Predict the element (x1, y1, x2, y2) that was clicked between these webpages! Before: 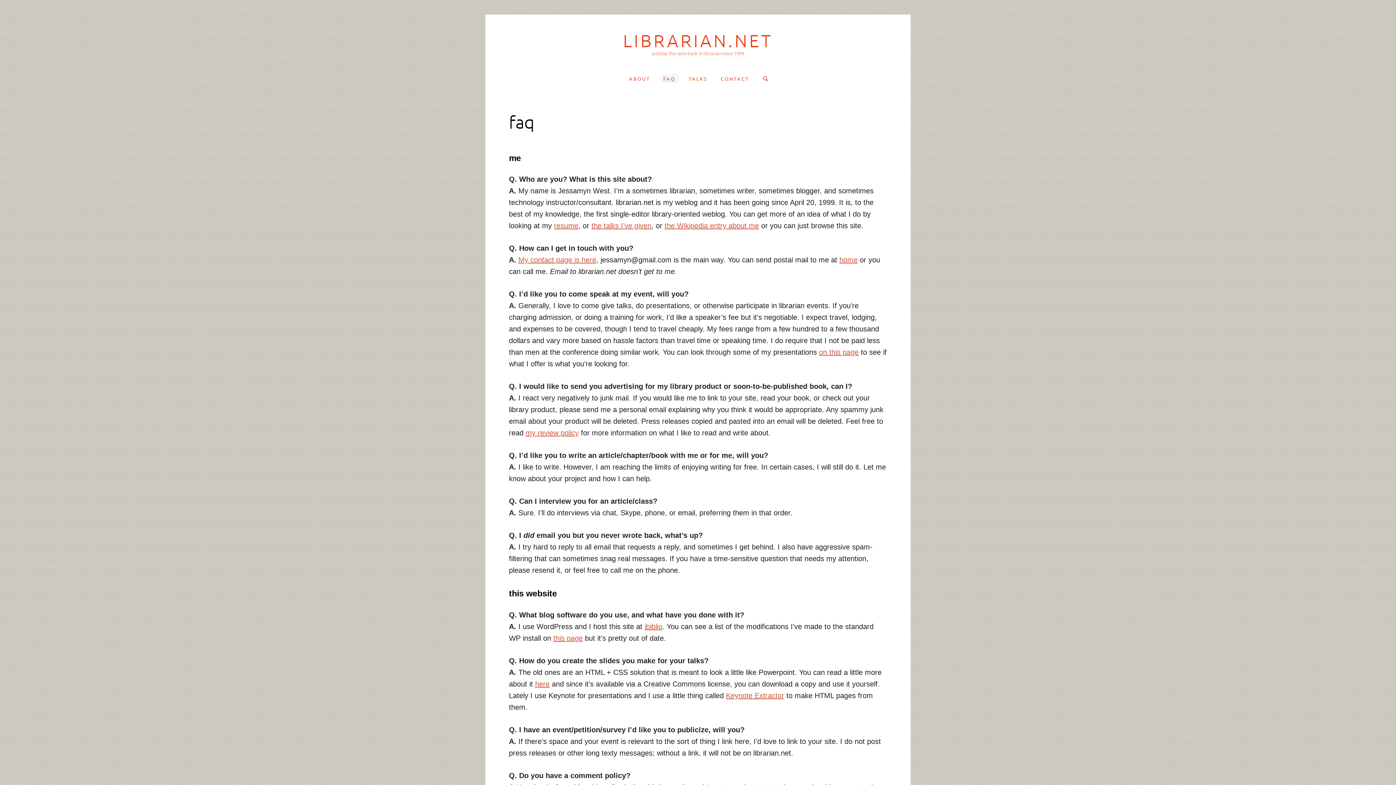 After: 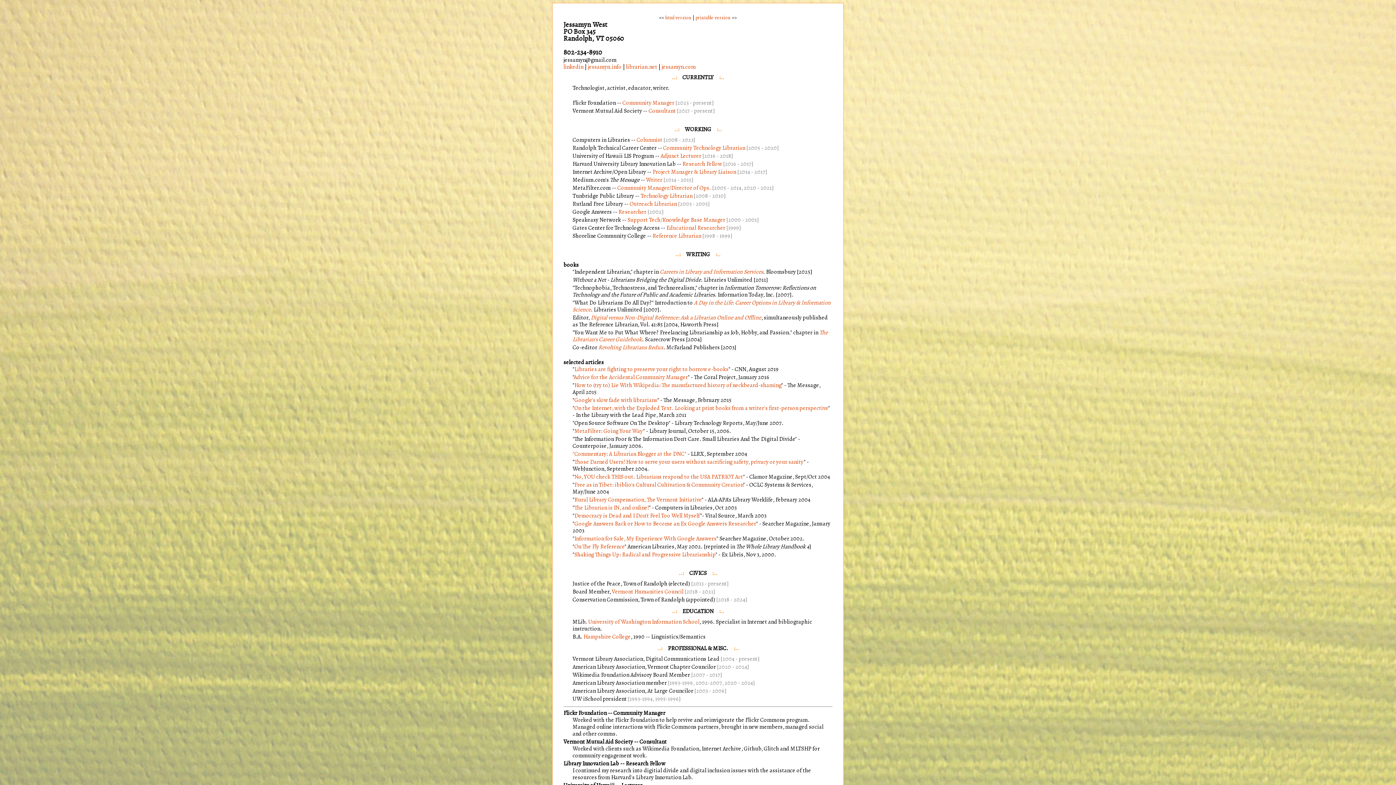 Action: label: resume bbox: (554, 221, 578, 229)